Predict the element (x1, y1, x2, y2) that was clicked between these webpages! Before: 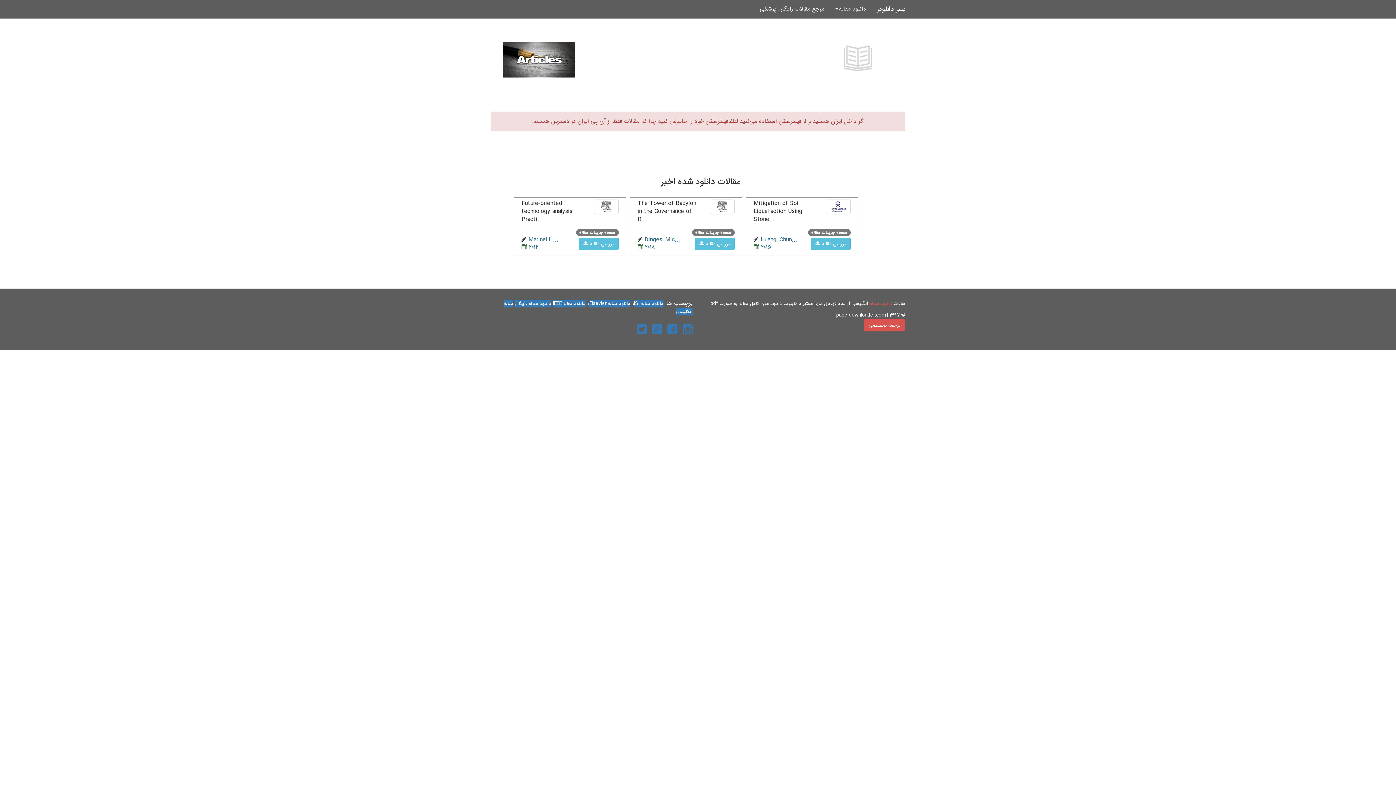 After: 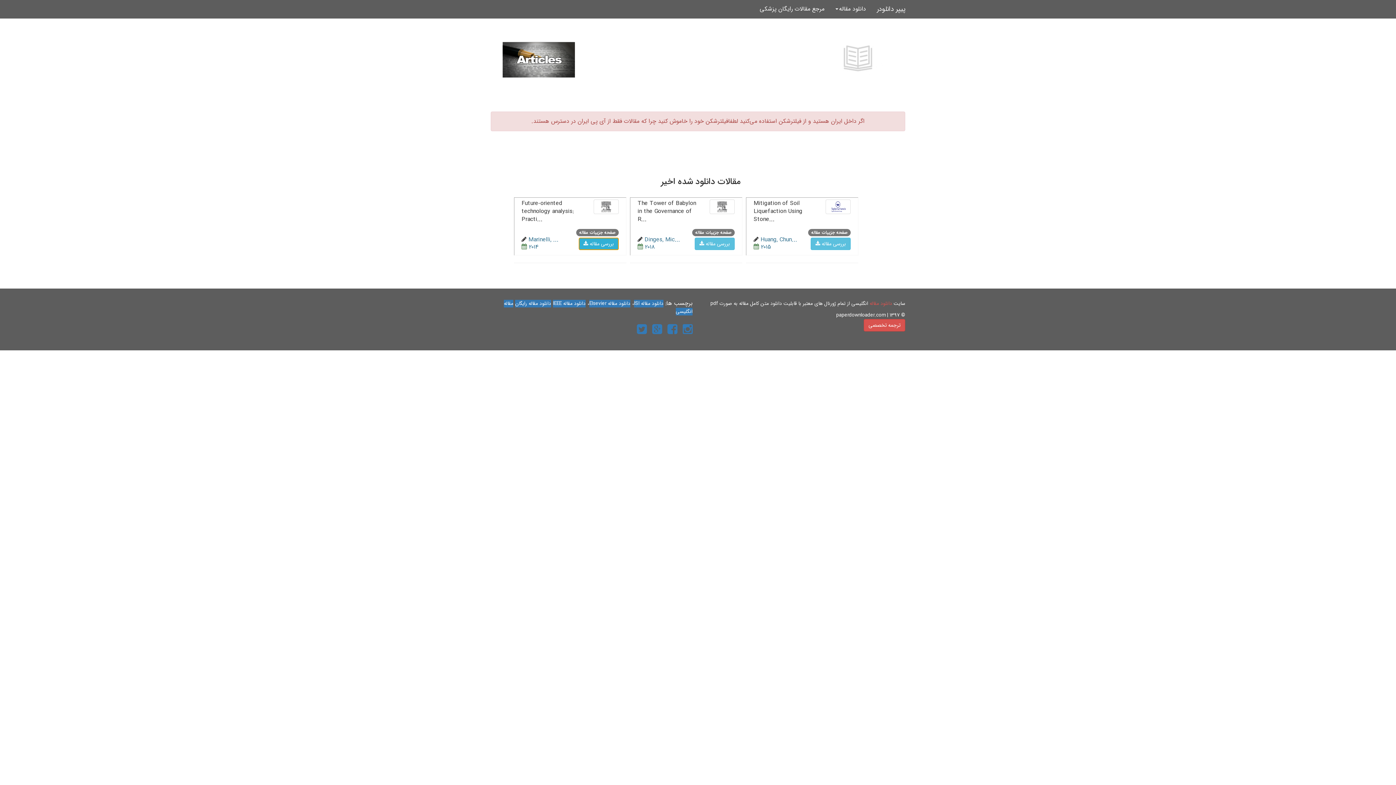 Action: bbox: (578, 237, 618, 250) label: بررسی مقاله 